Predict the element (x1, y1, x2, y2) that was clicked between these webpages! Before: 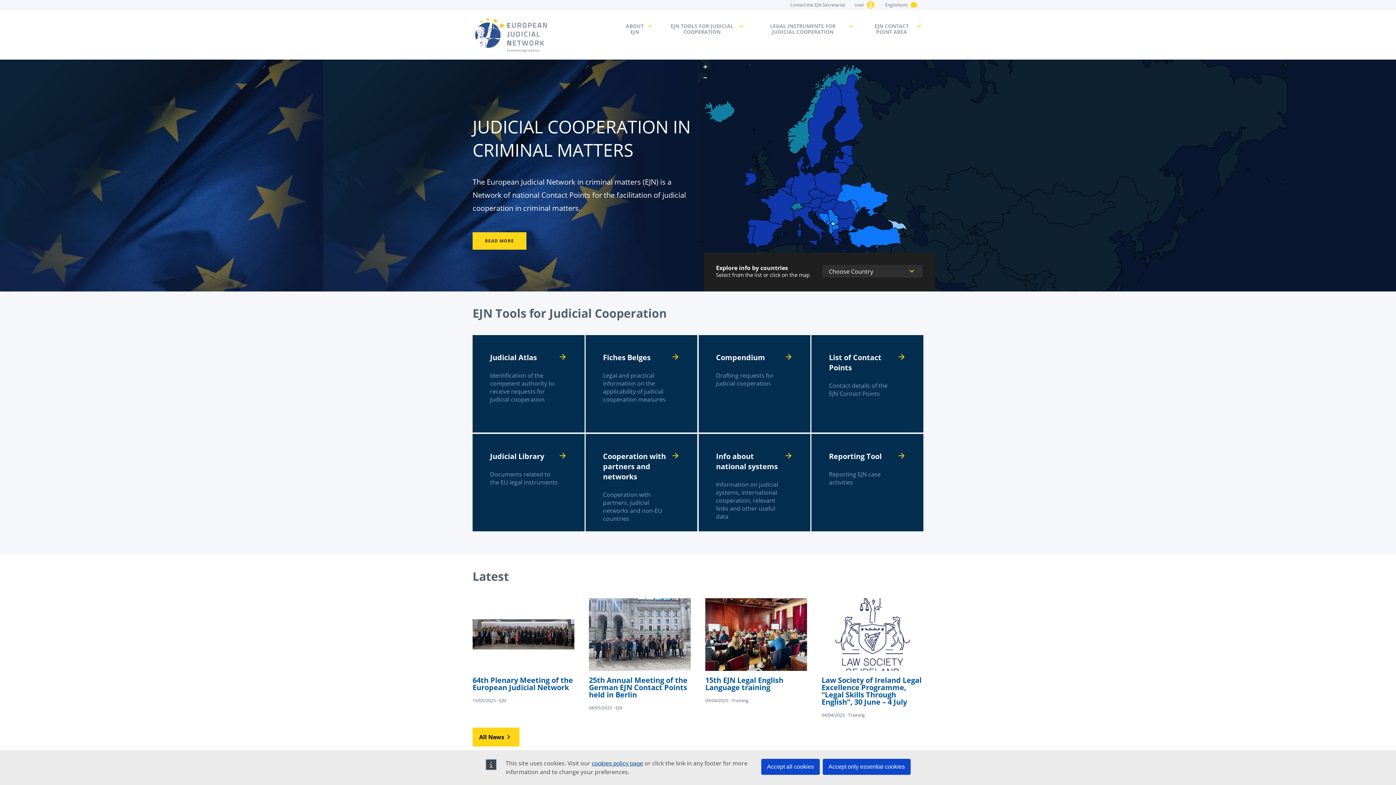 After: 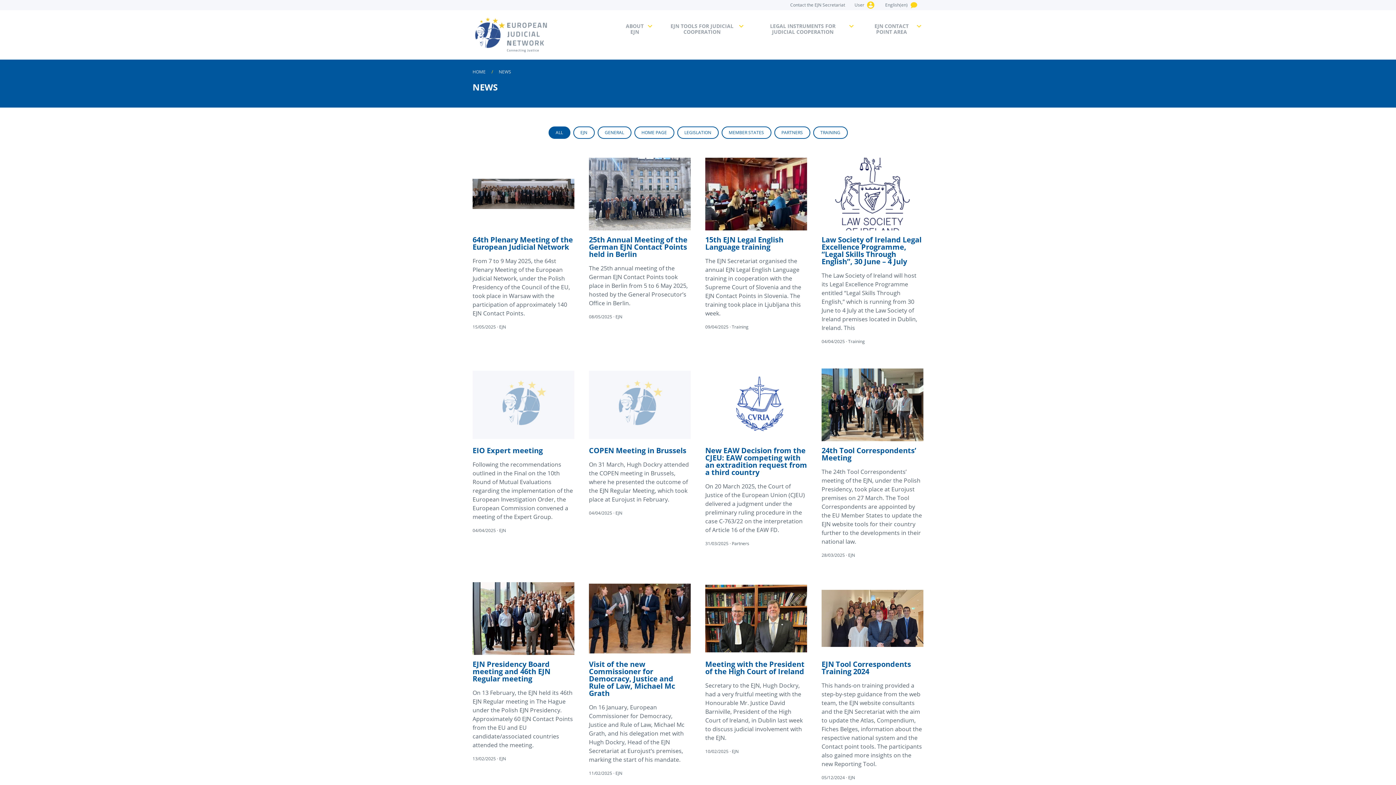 Action: label: All News bbox: (472, 711, 509, 729)